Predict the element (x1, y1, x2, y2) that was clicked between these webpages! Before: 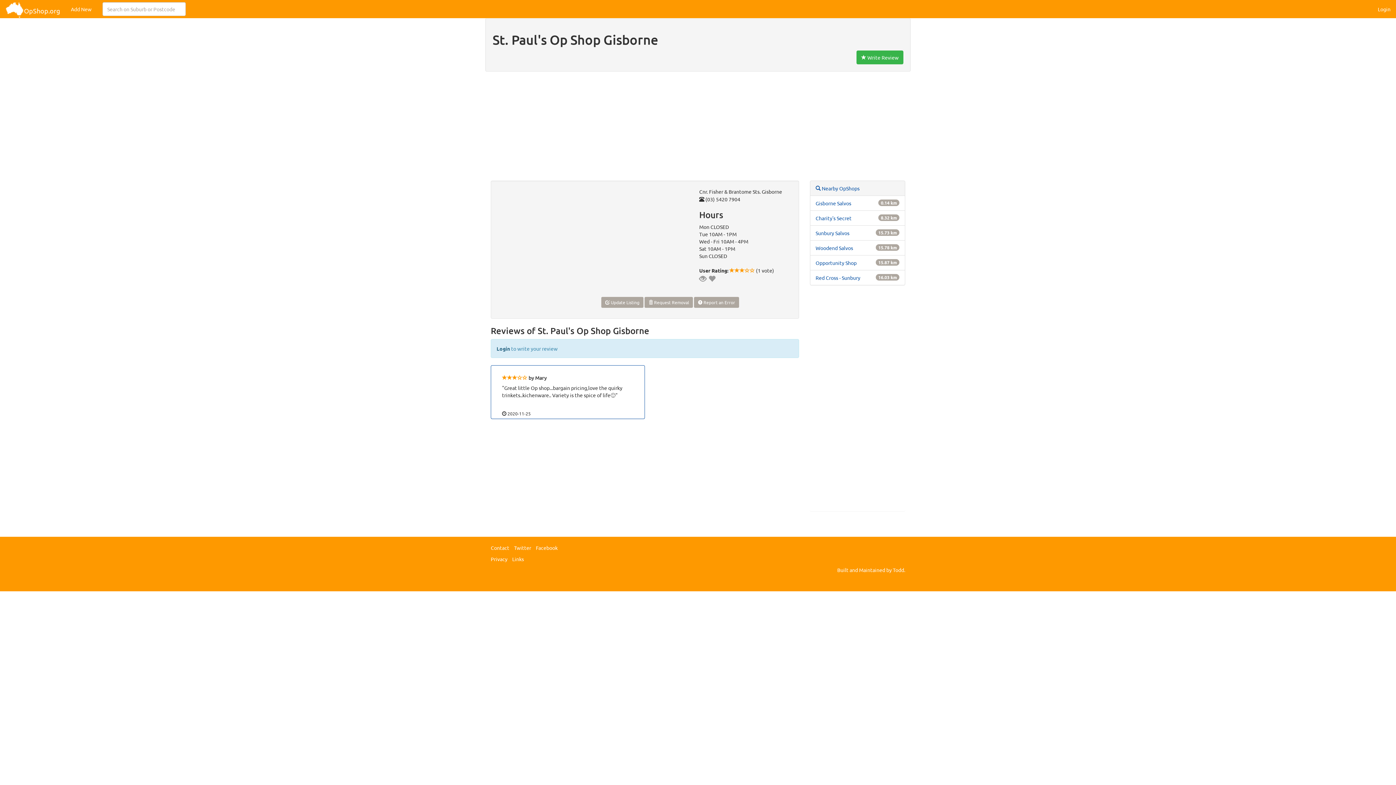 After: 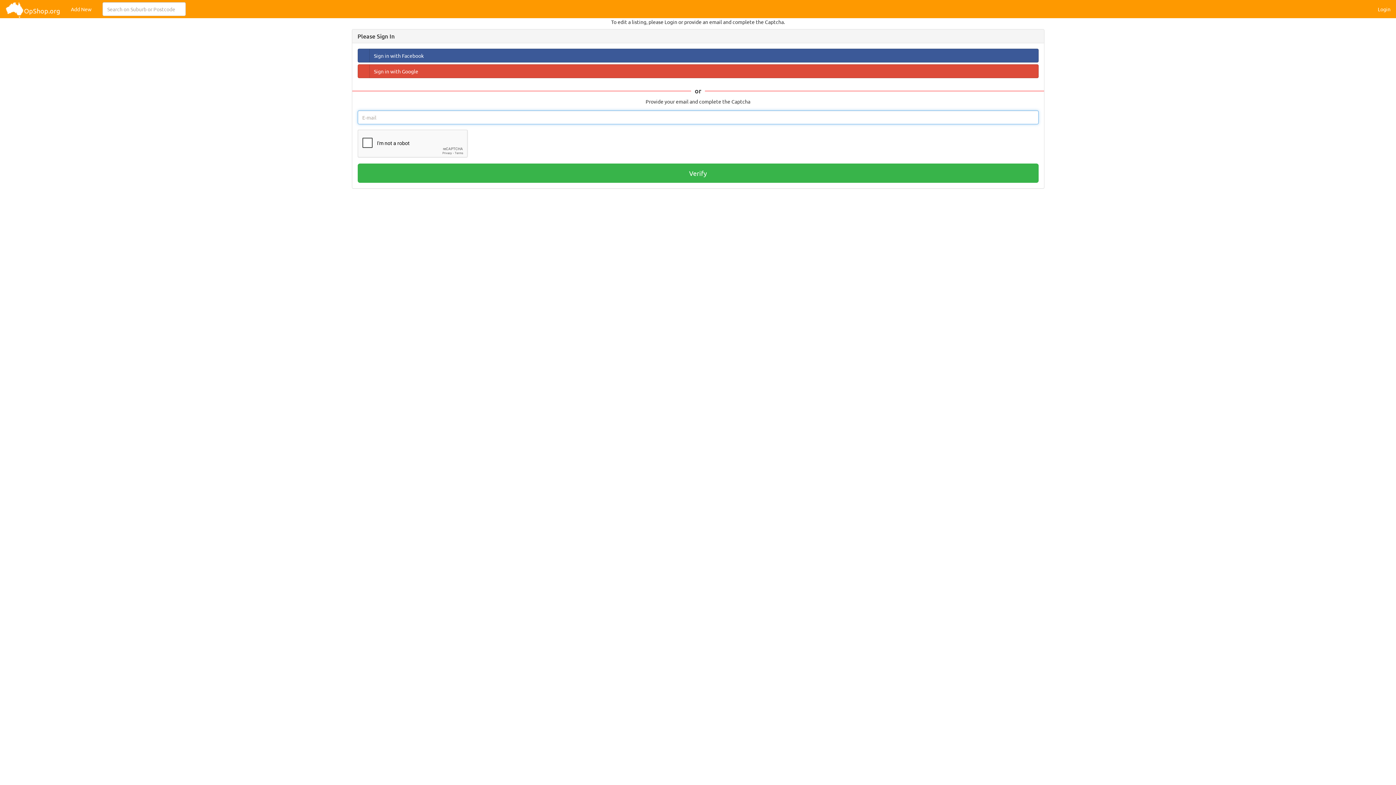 Action: bbox: (601, 297, 643, 308) label:  Update Listing